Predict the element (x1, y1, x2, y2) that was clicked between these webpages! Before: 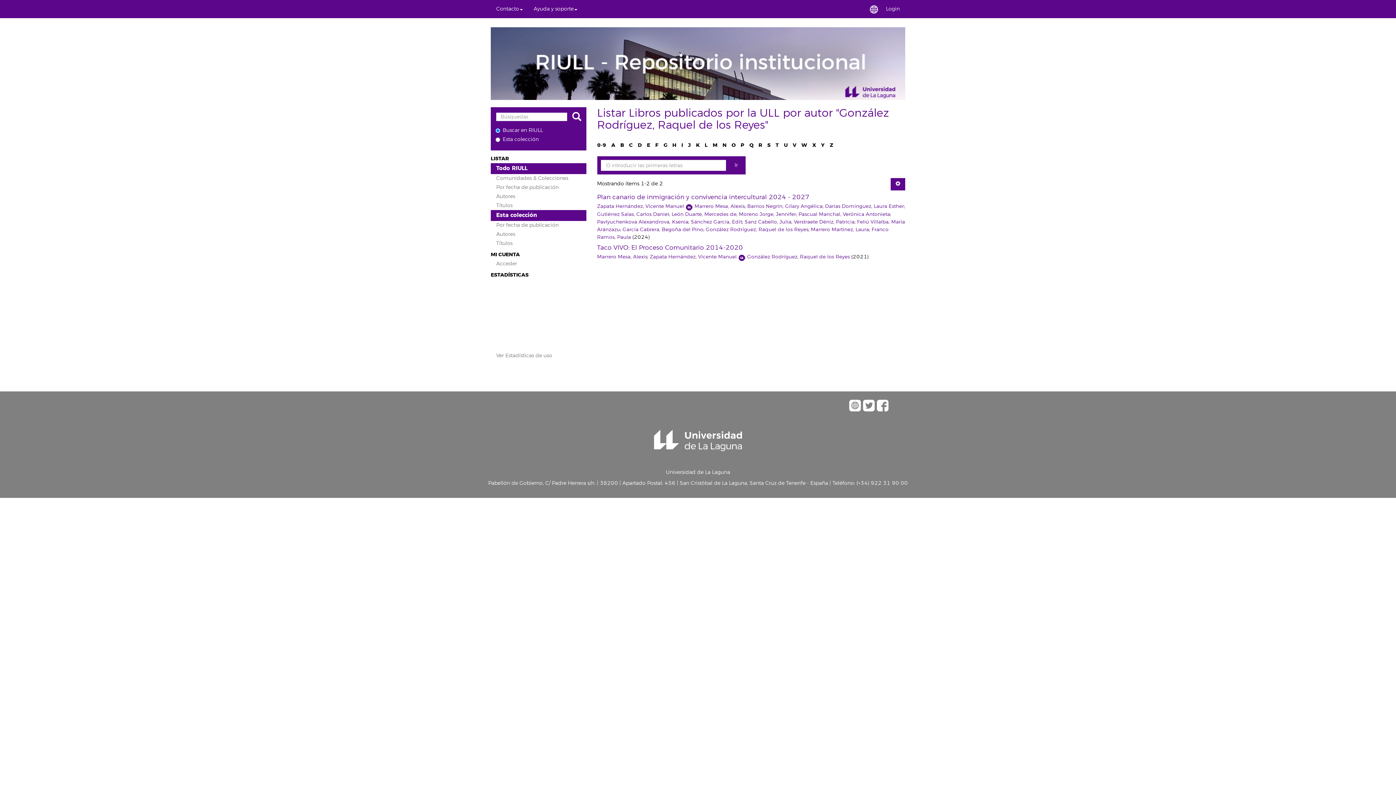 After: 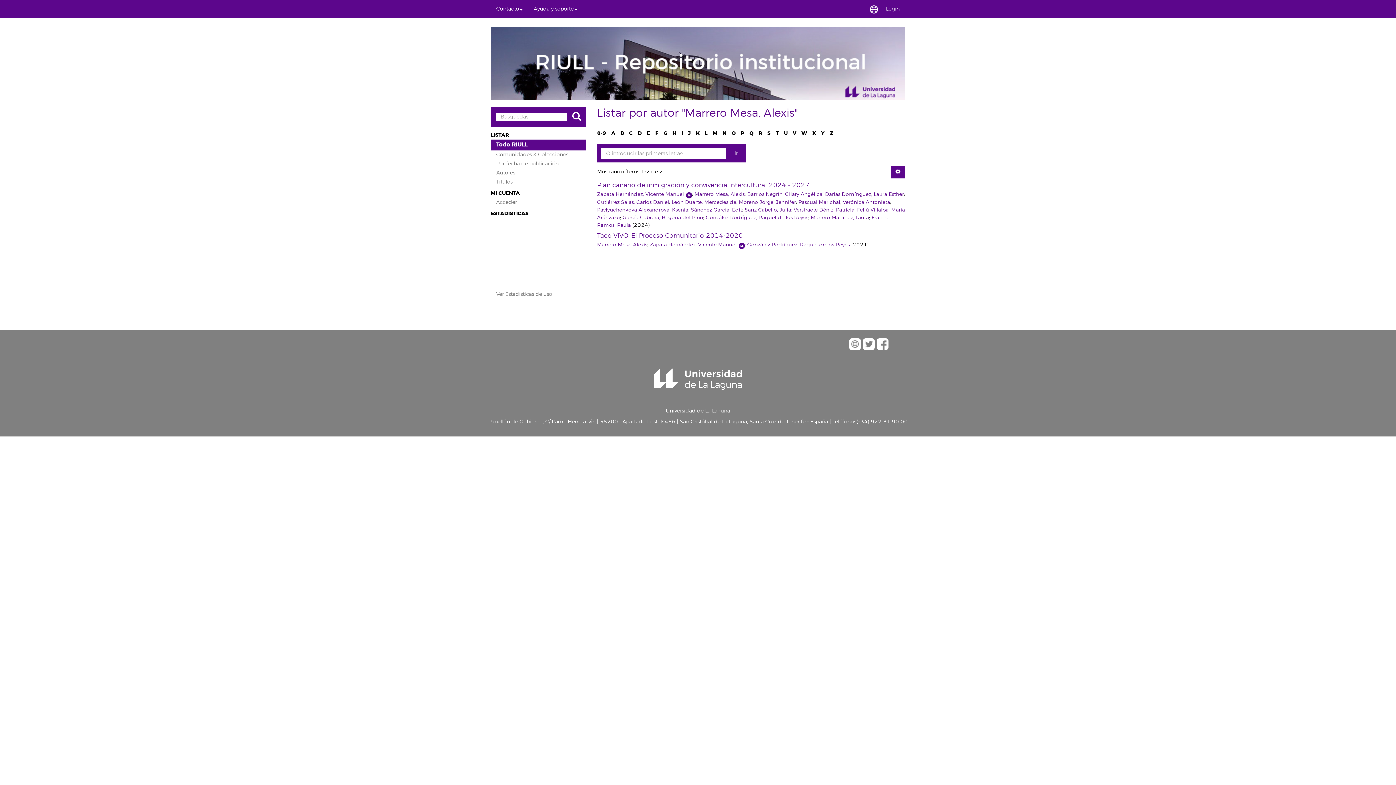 Action: label: Marrero Mesa, Alexis bbox: (694, 203, 744, 209)